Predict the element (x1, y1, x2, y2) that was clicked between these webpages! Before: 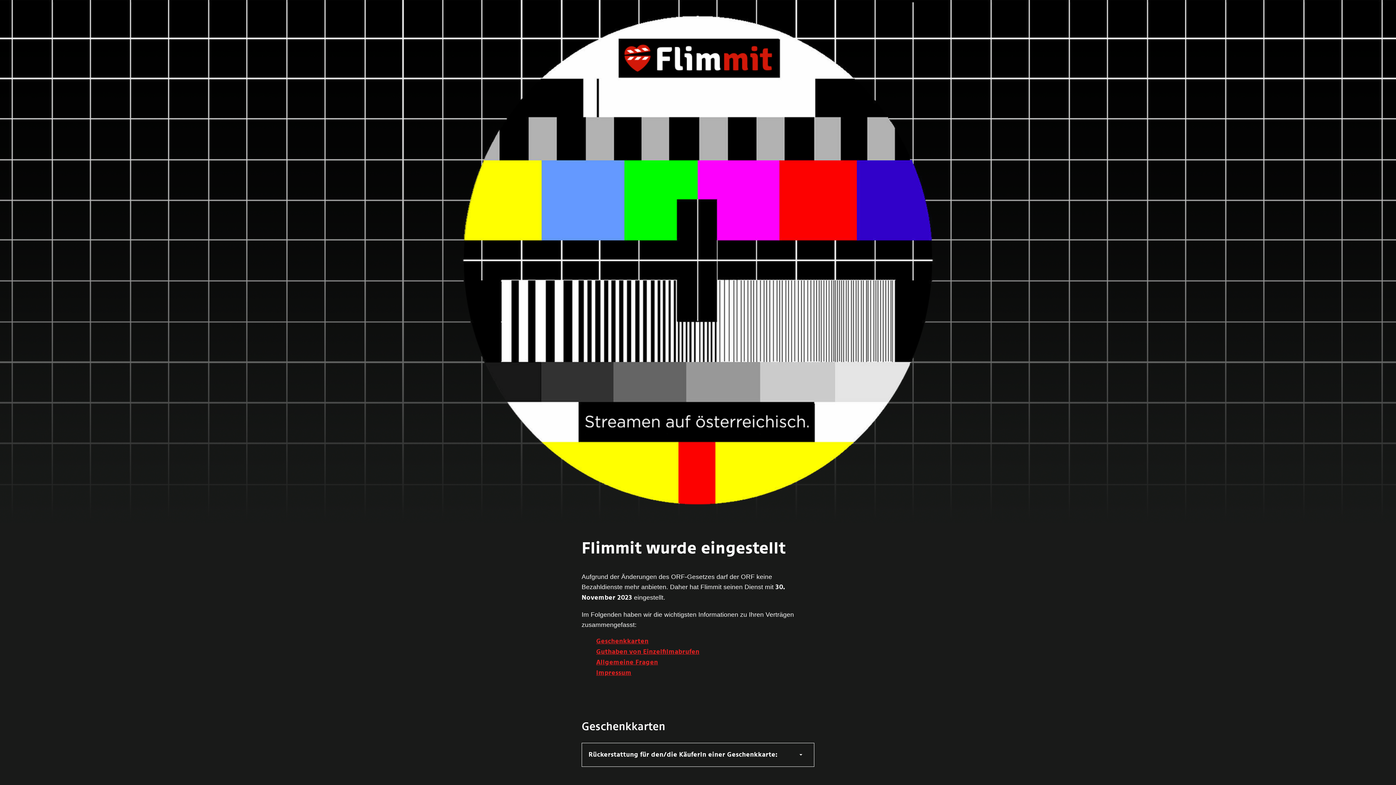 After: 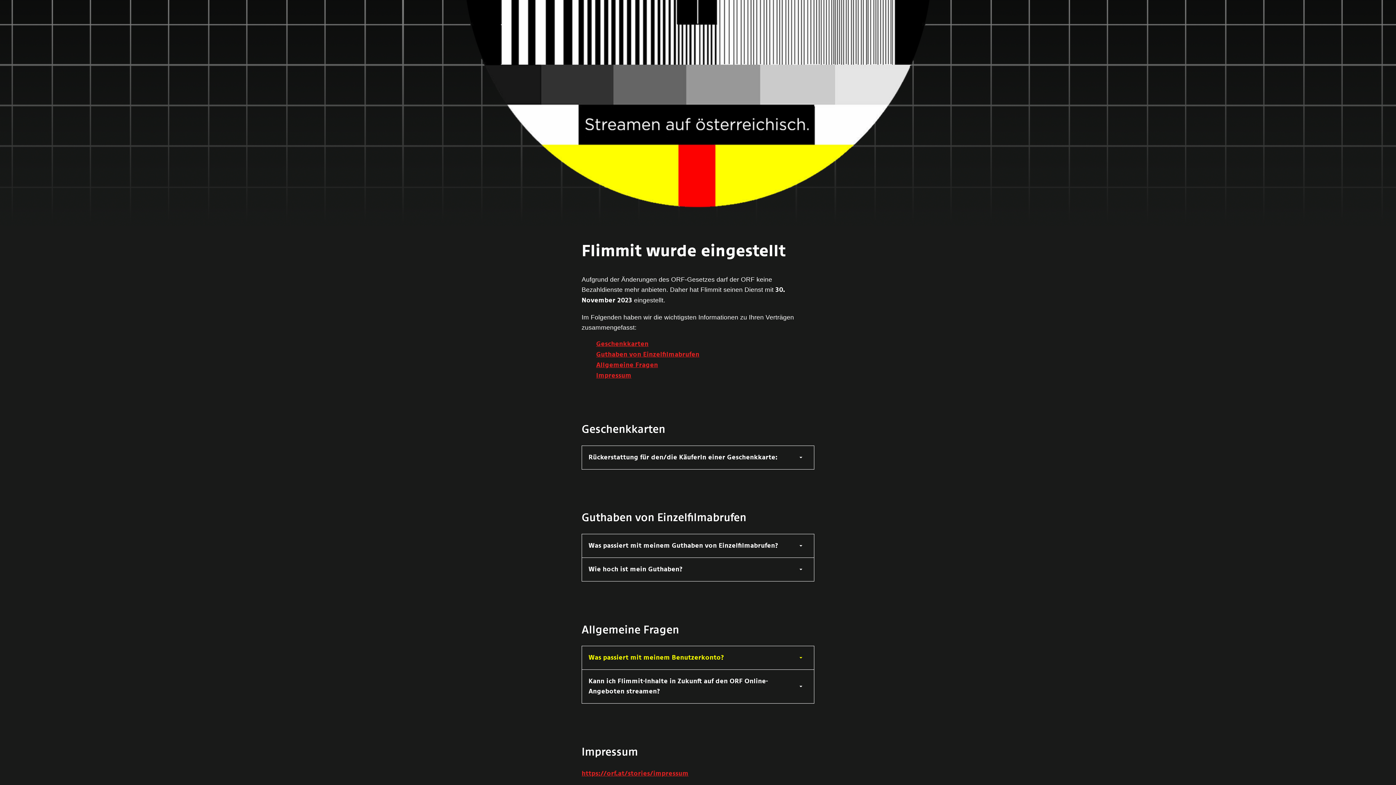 Action: bbox: (596, 649, 699, 655) label: Guthaben von Einzelfilmabrufen